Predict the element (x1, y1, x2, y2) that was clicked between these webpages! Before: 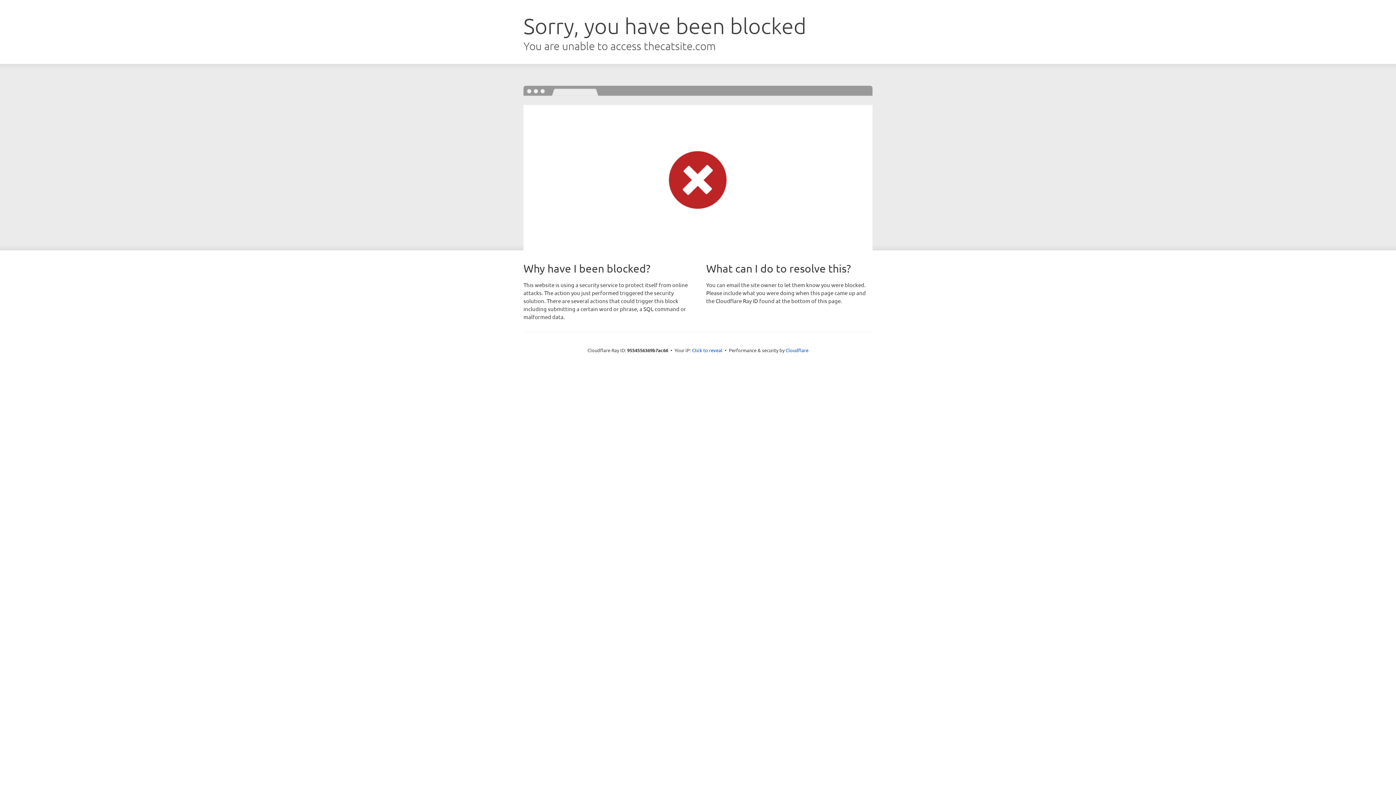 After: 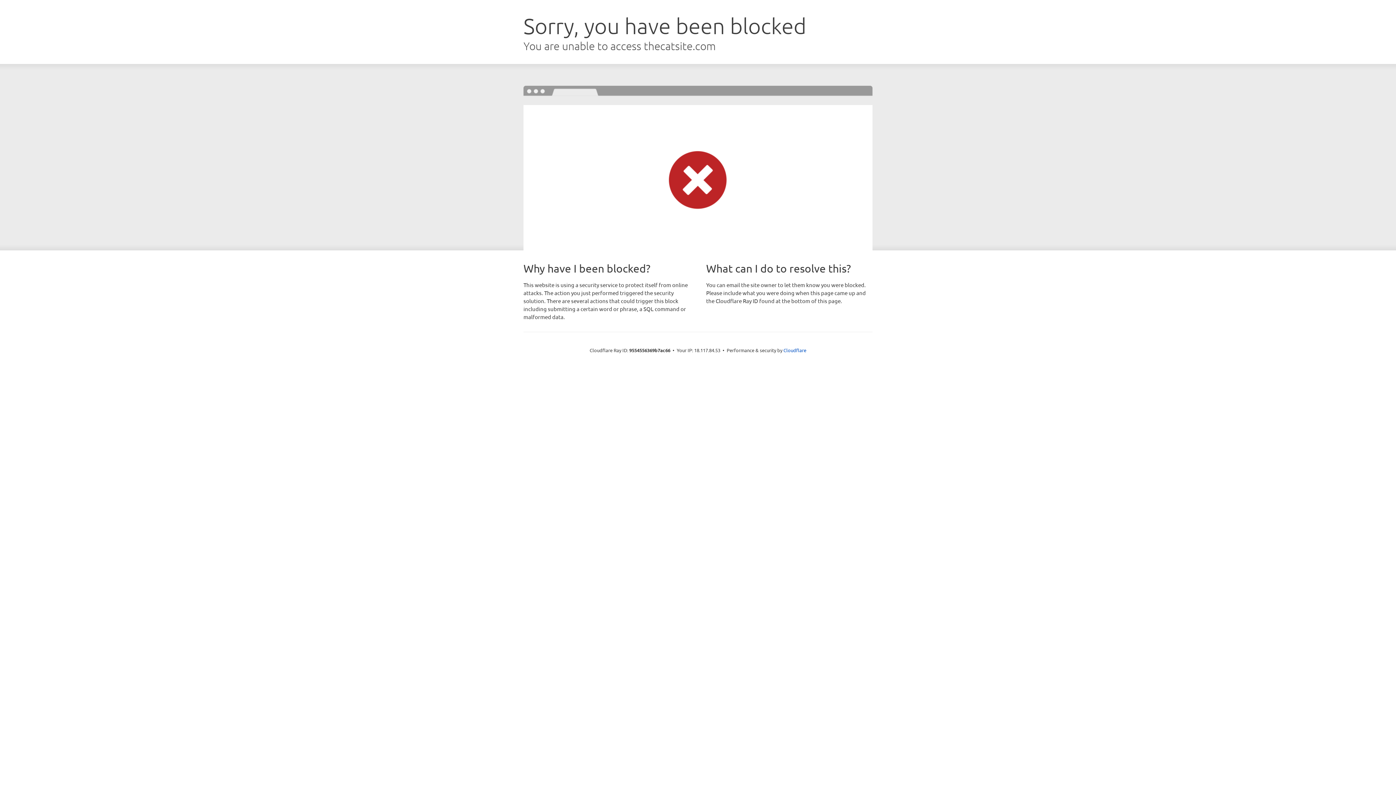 Action: bbox: (692, 346, 722, 353) label: Click to reveal